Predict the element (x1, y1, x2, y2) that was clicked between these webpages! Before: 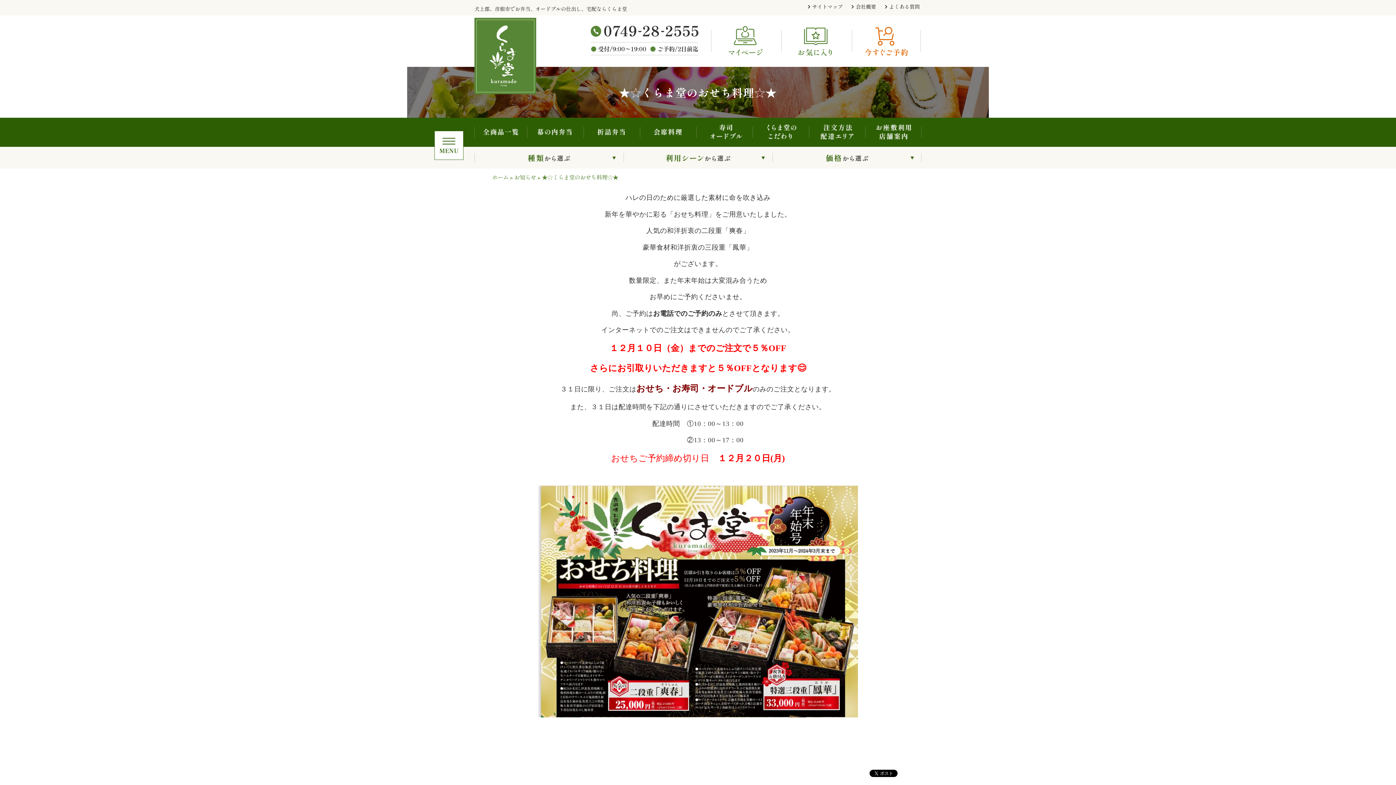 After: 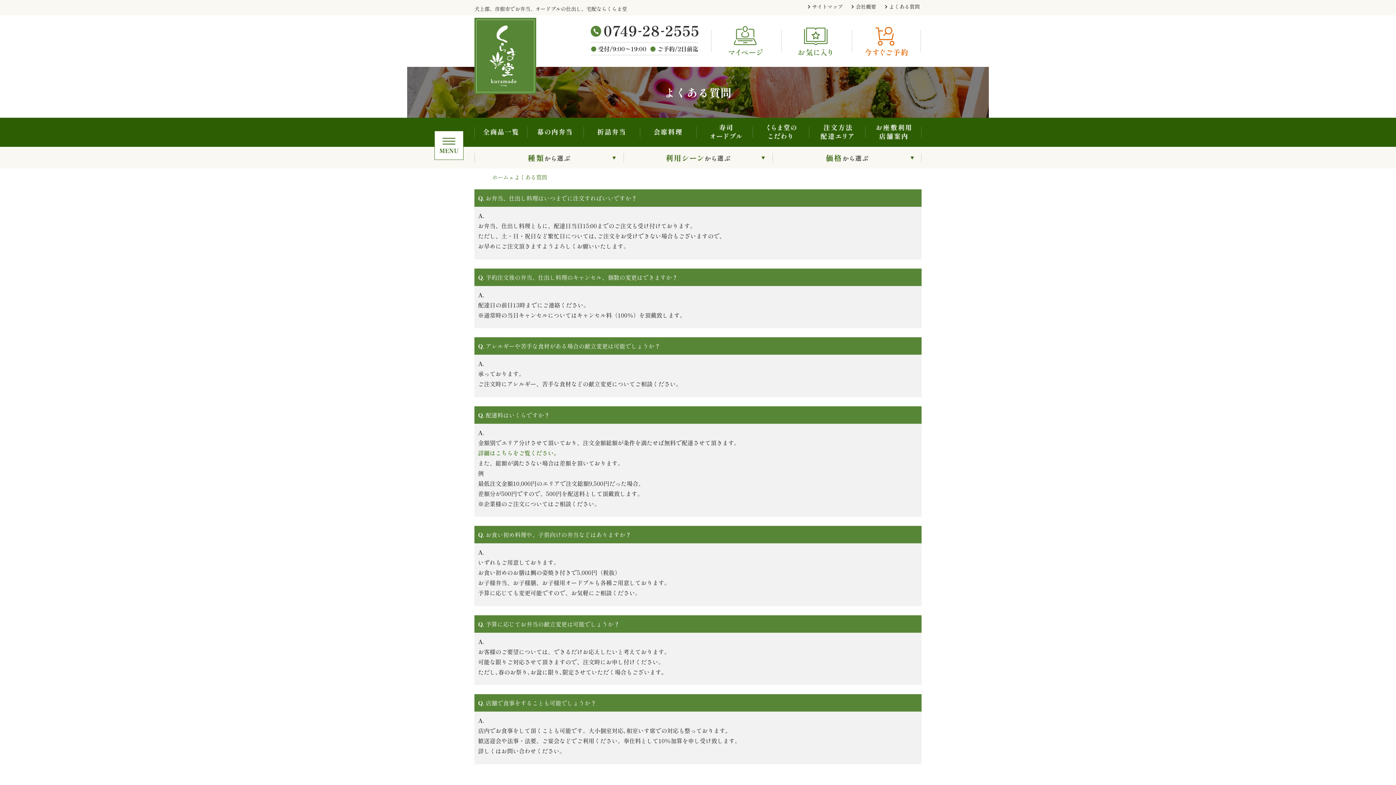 Action: label: よくある質問 bbox: (883, 1, 921, 11)